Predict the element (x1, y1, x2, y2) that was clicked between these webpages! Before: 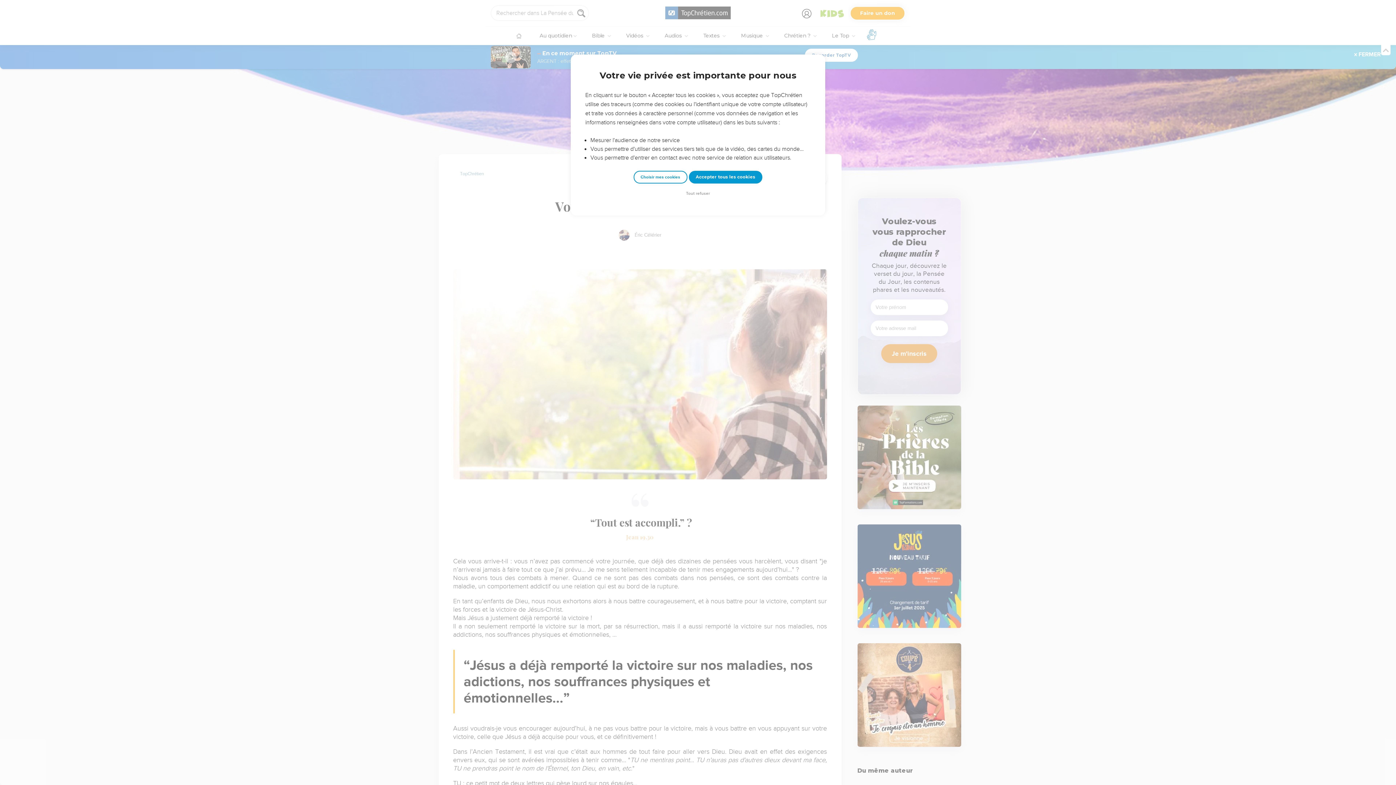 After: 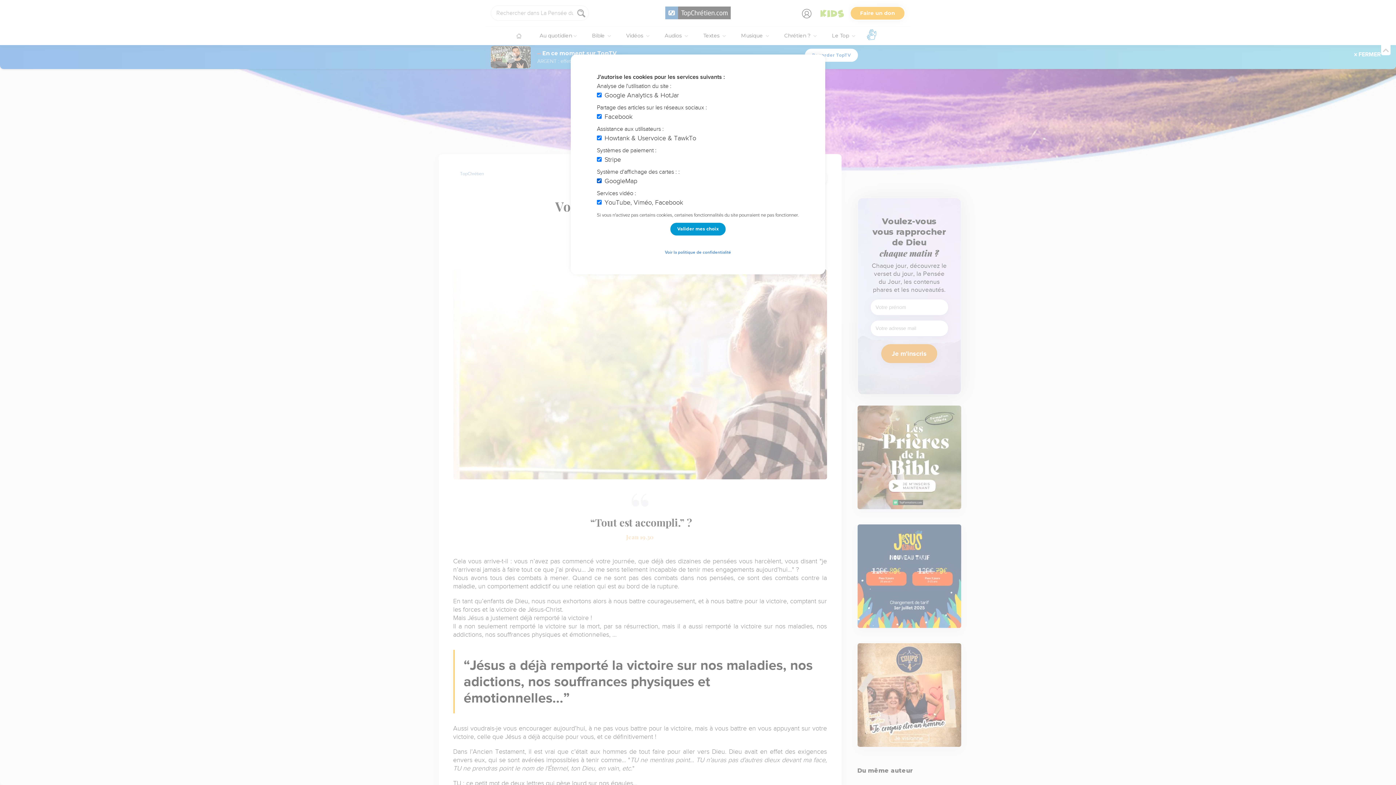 Action: label: Choisir mes cookies bbox: (633, 170, 687, 183)